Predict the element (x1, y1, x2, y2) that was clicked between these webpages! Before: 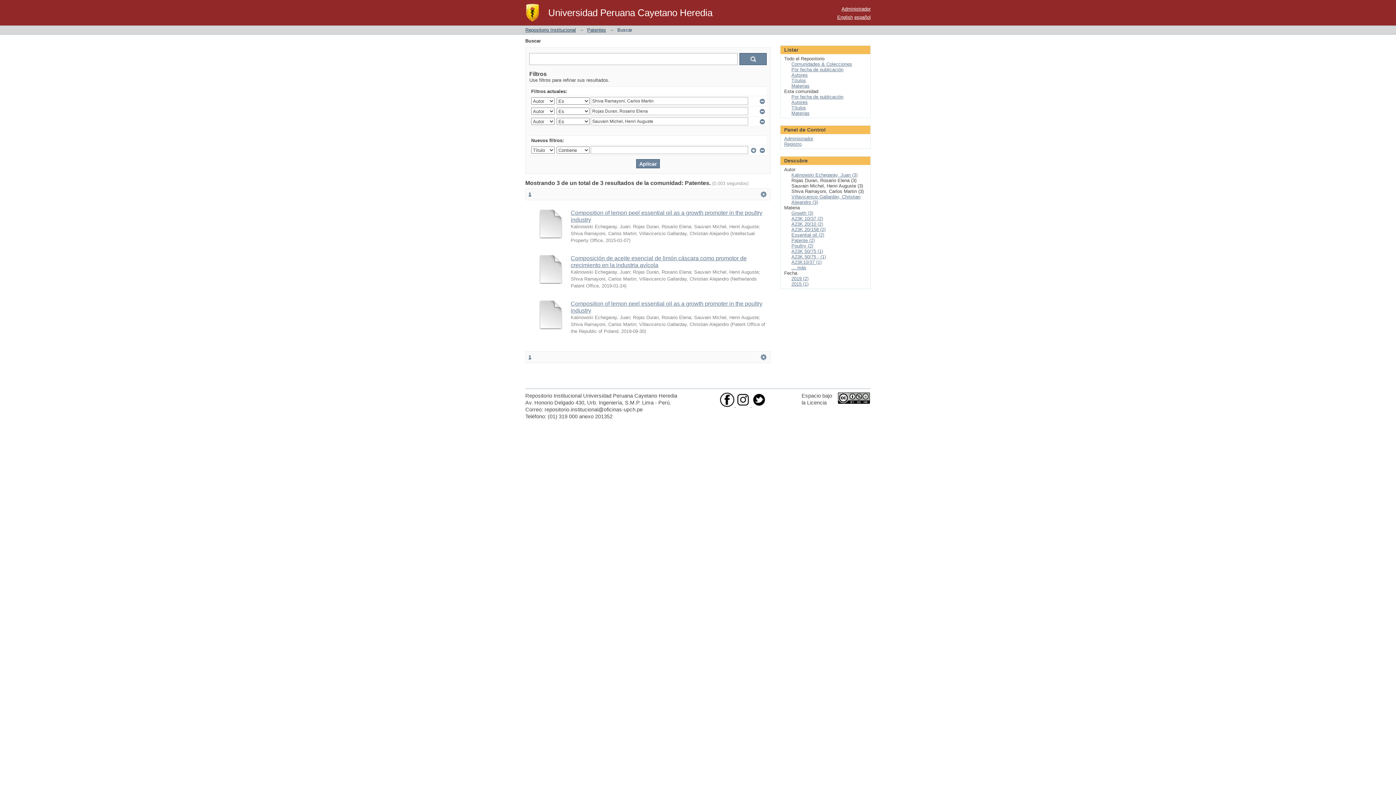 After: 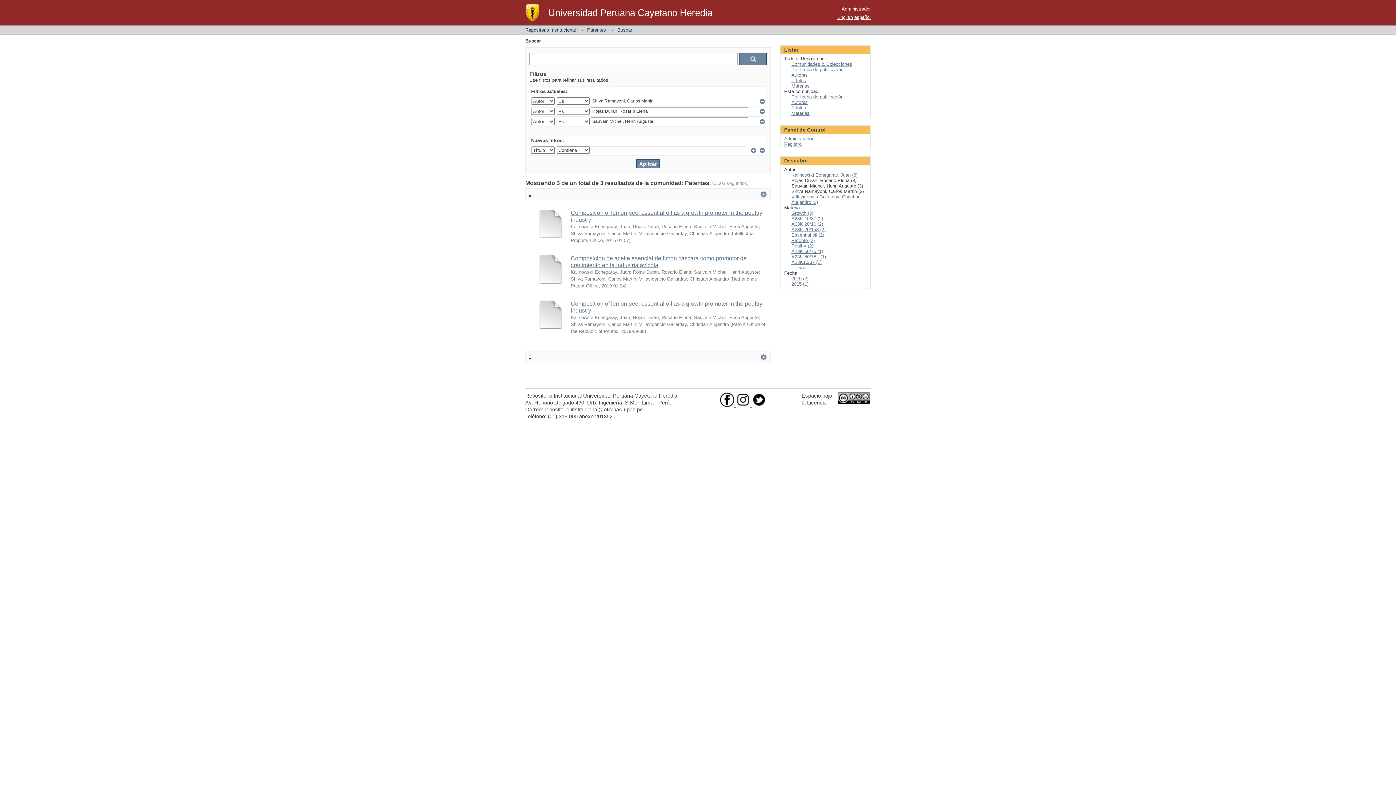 Action: bbox: (752, 402, 766, 408)